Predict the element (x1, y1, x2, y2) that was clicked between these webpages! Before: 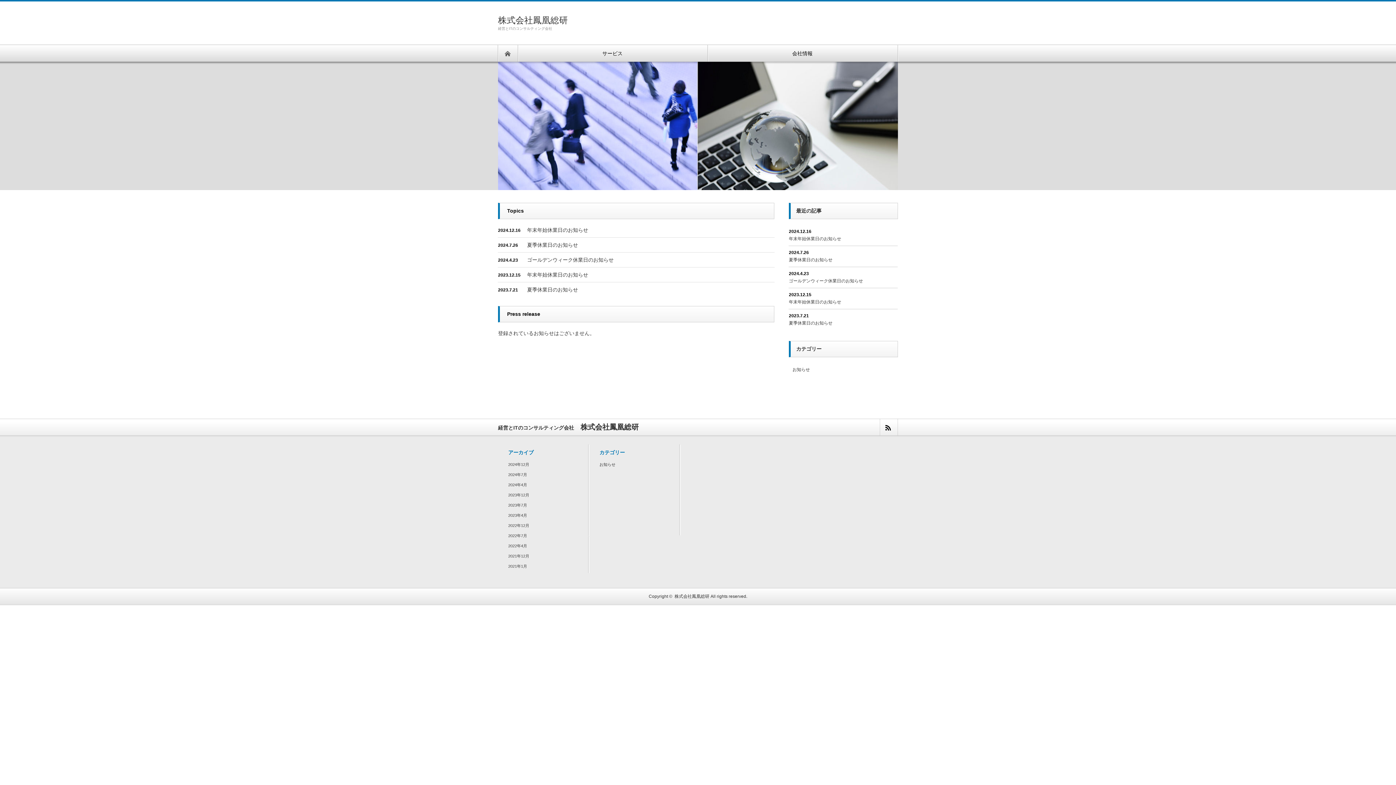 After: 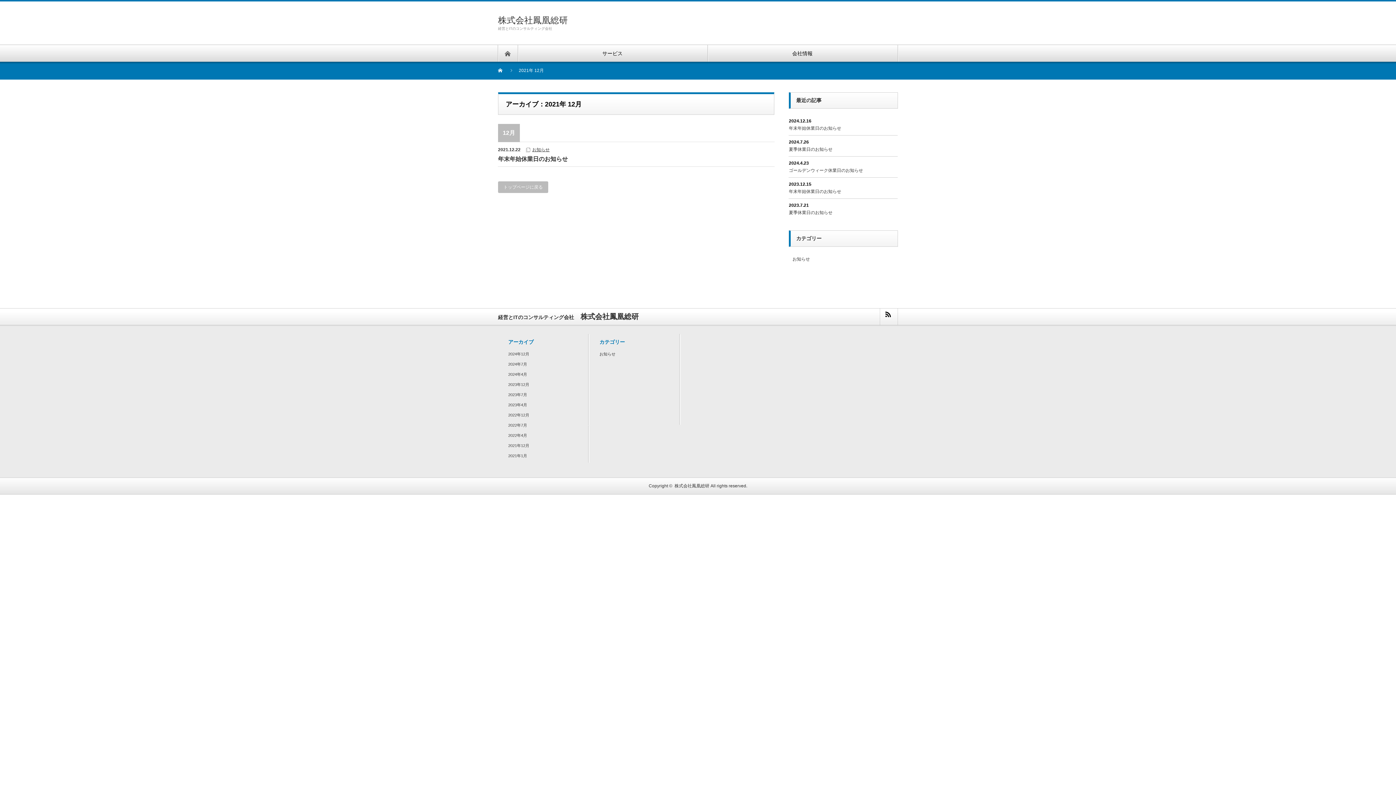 Action: bbox: (508, 554, 529, 558) label: 2021年12月